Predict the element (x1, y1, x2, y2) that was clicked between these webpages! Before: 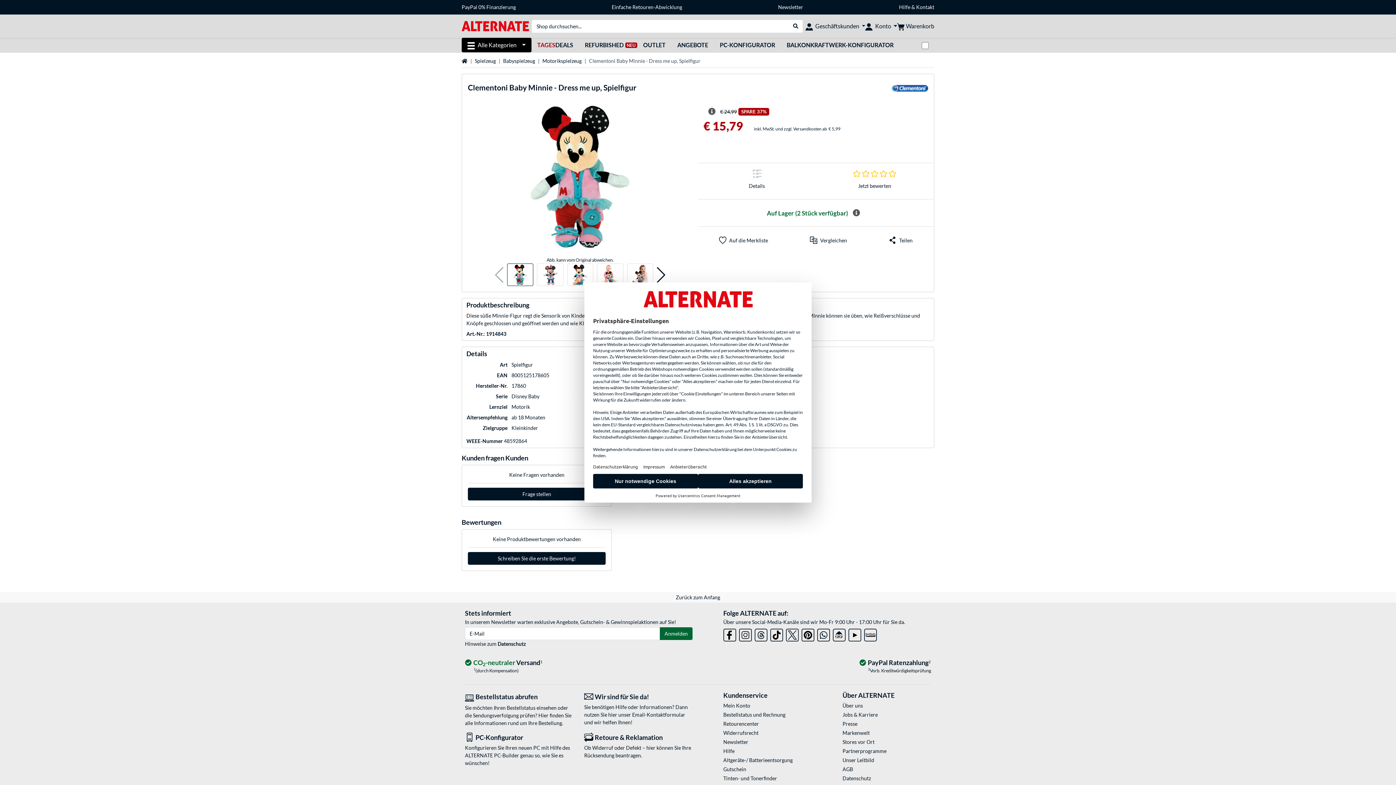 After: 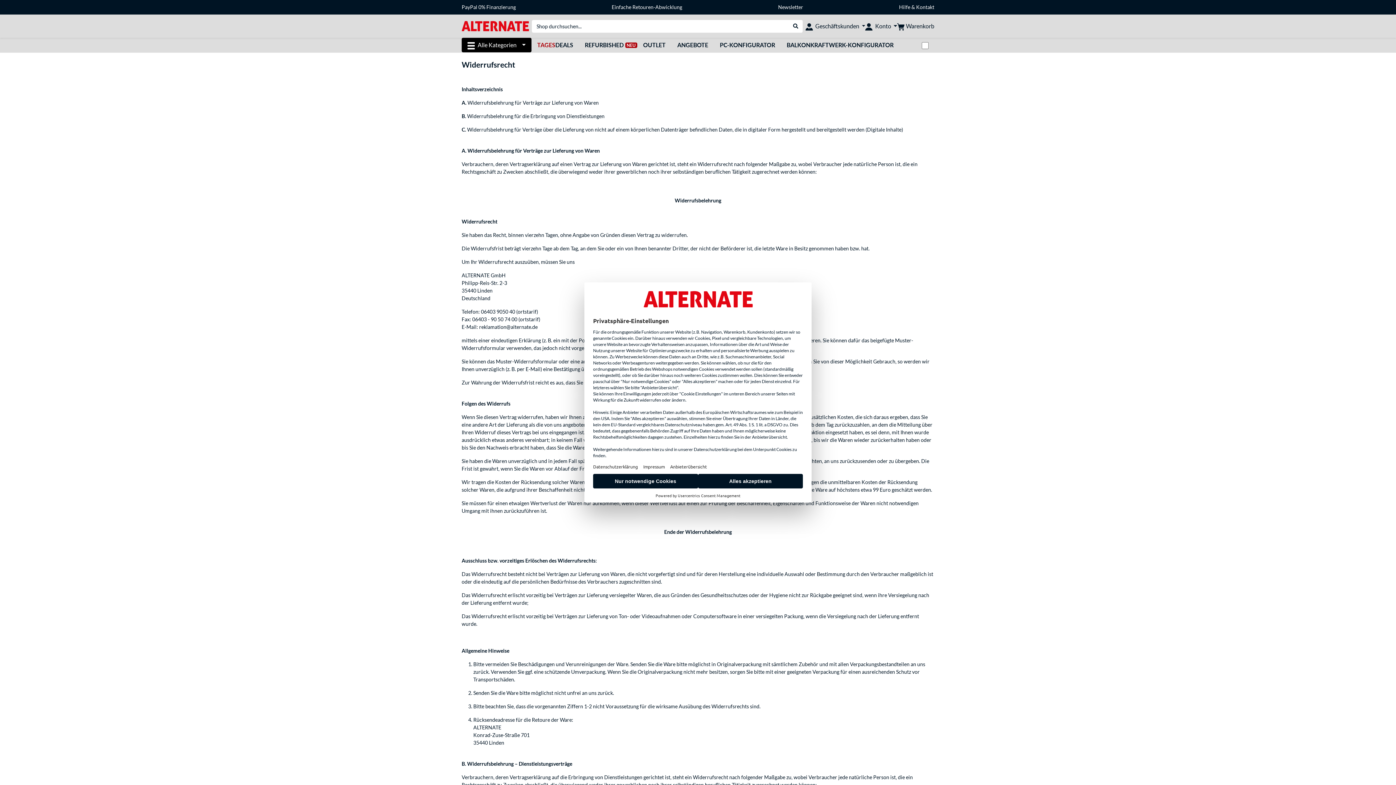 Action: bbox: (723, 729, 811, 737) label: Widerrufsrecht